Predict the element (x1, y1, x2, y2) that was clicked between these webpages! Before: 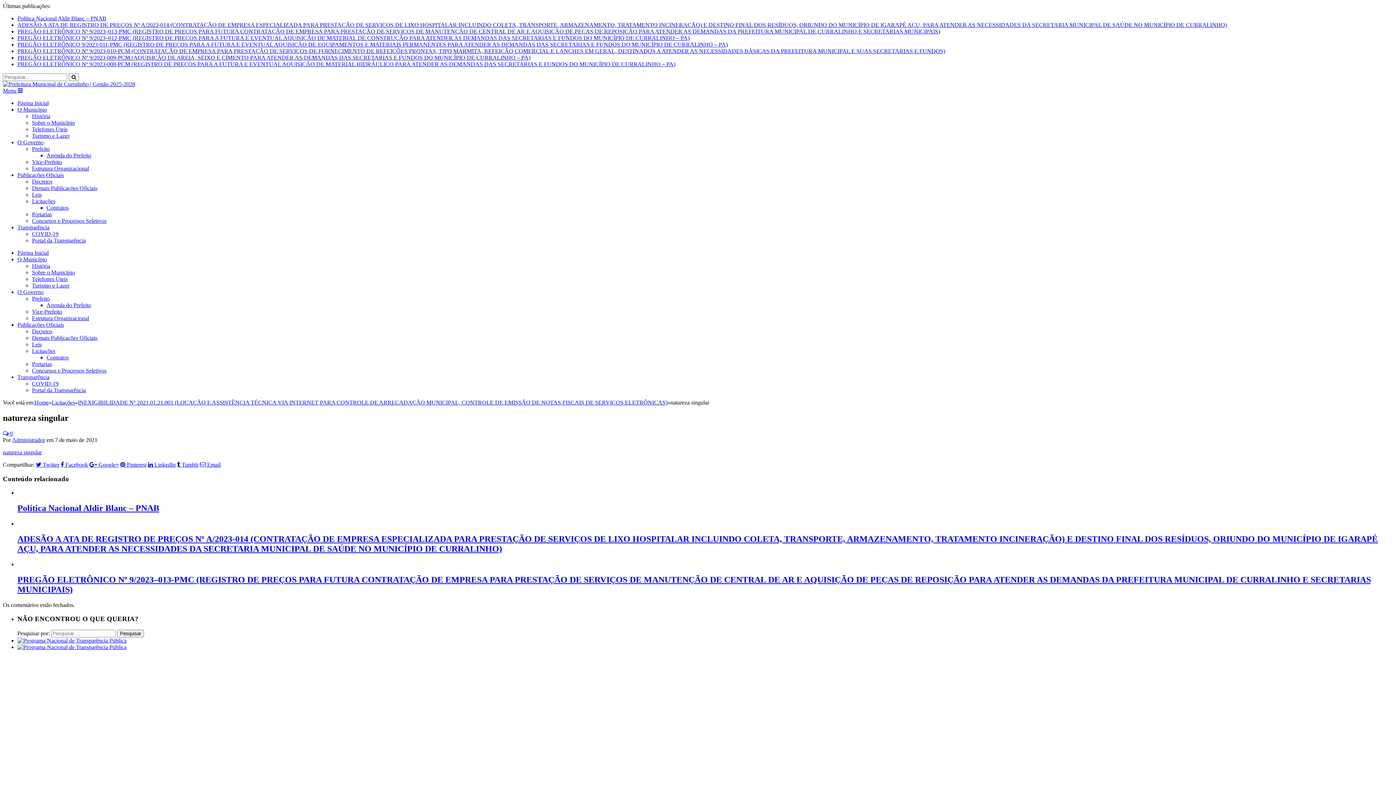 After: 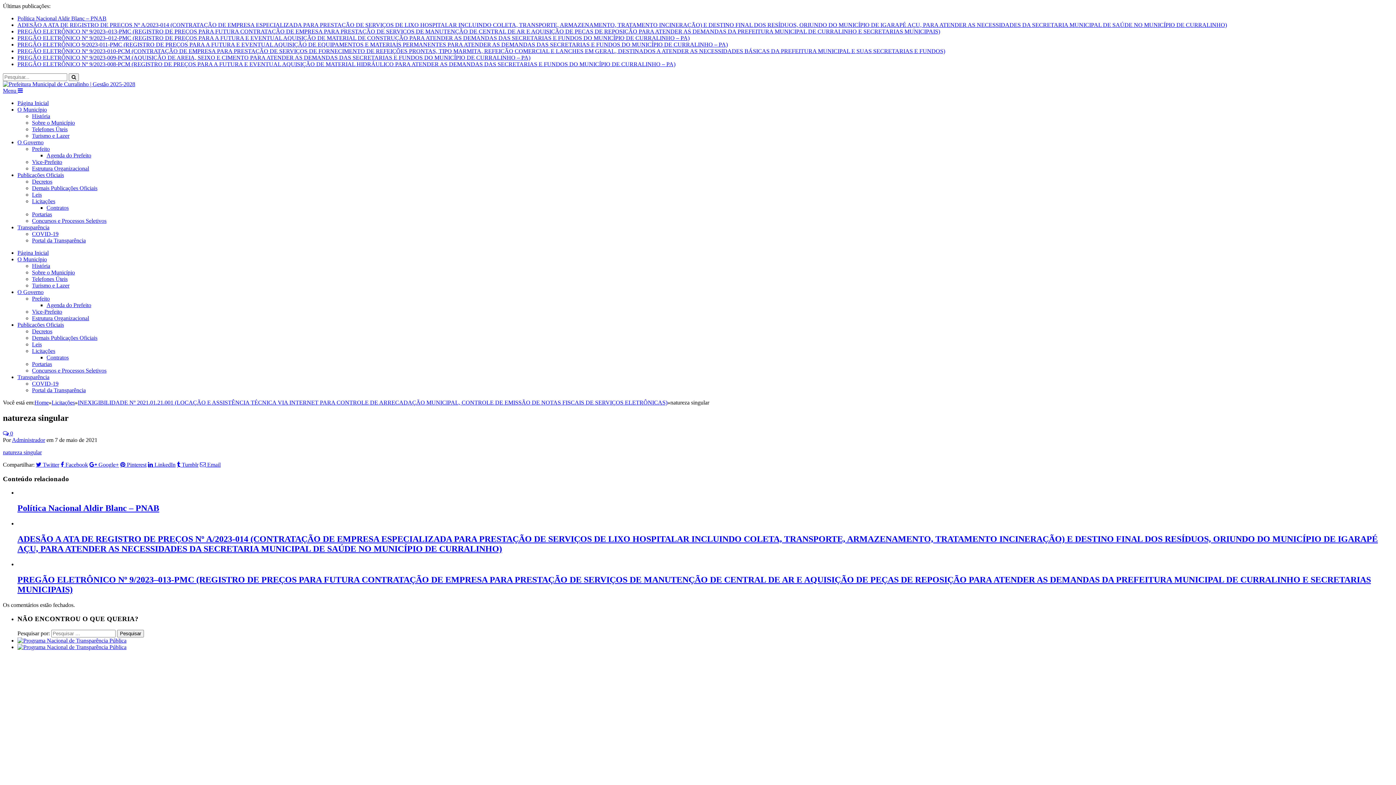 Action: label:  Email bbox: (200, 461, 220, 467)